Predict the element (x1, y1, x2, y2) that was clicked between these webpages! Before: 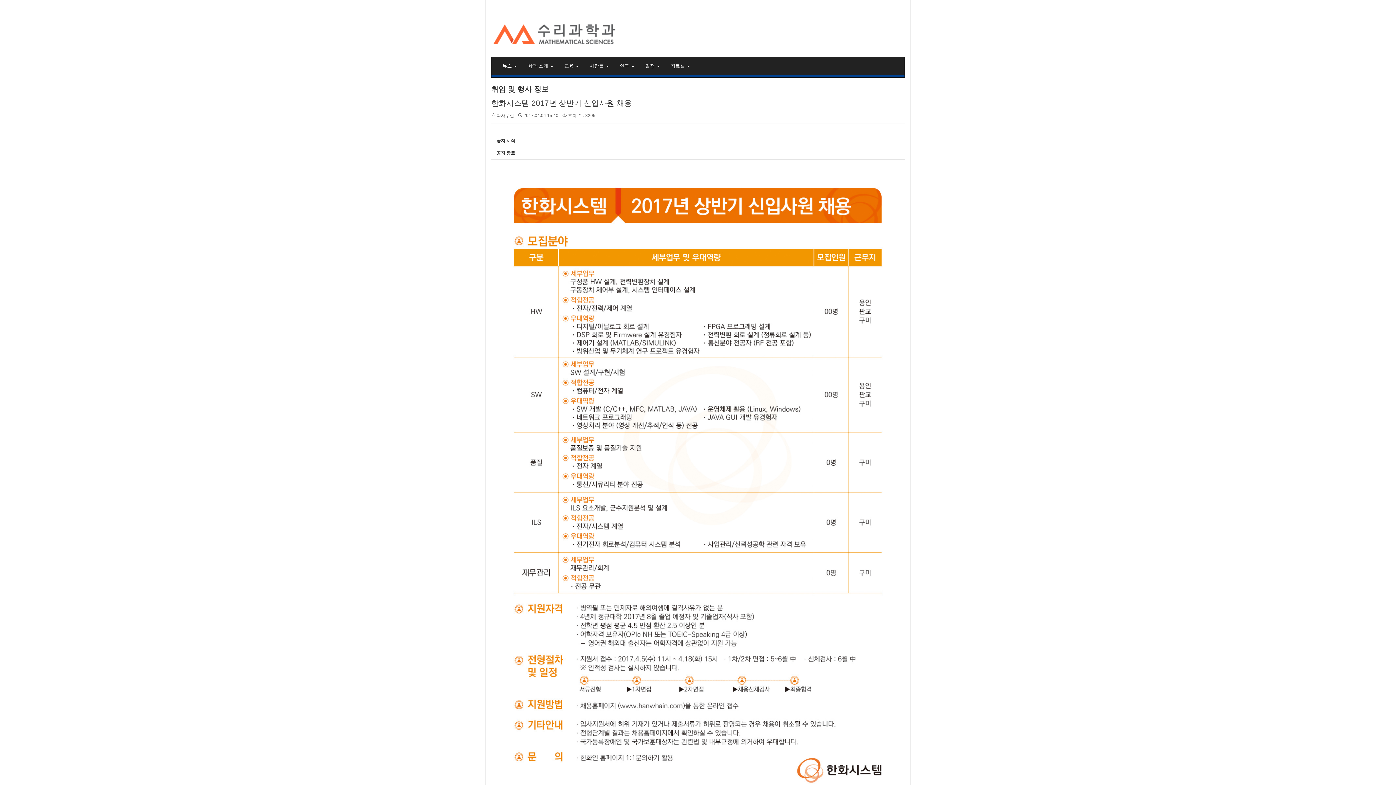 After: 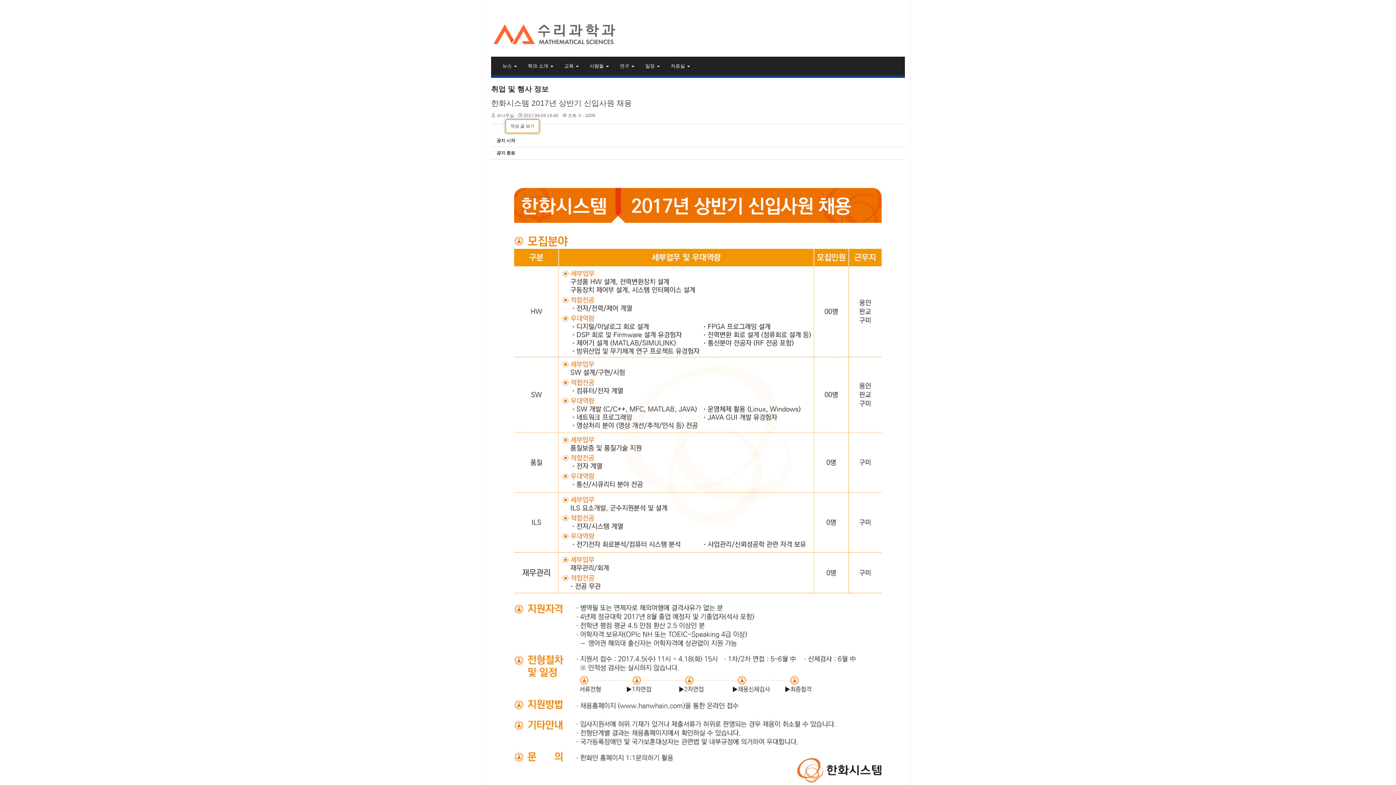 Action: label: 과사무실 bbox: (496, 113, 514, 118)